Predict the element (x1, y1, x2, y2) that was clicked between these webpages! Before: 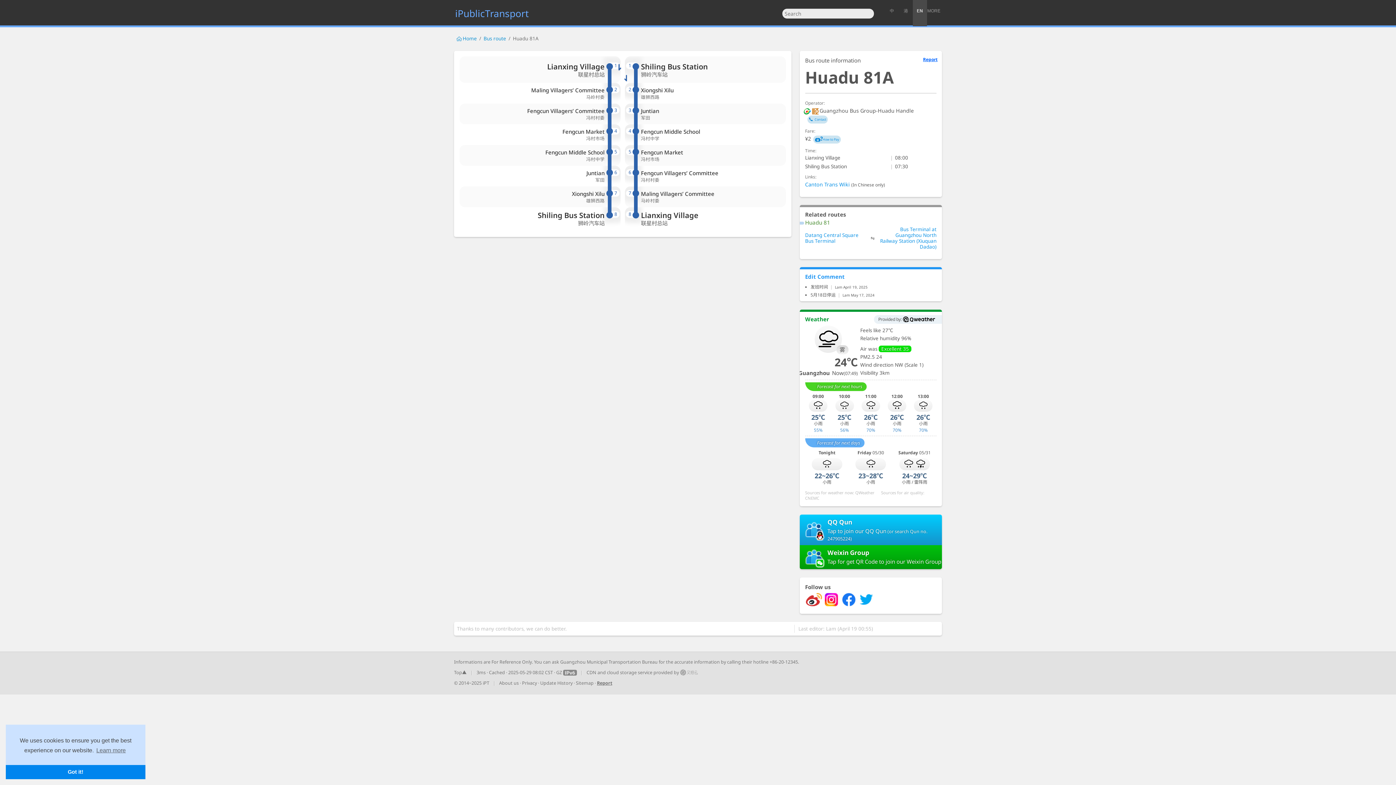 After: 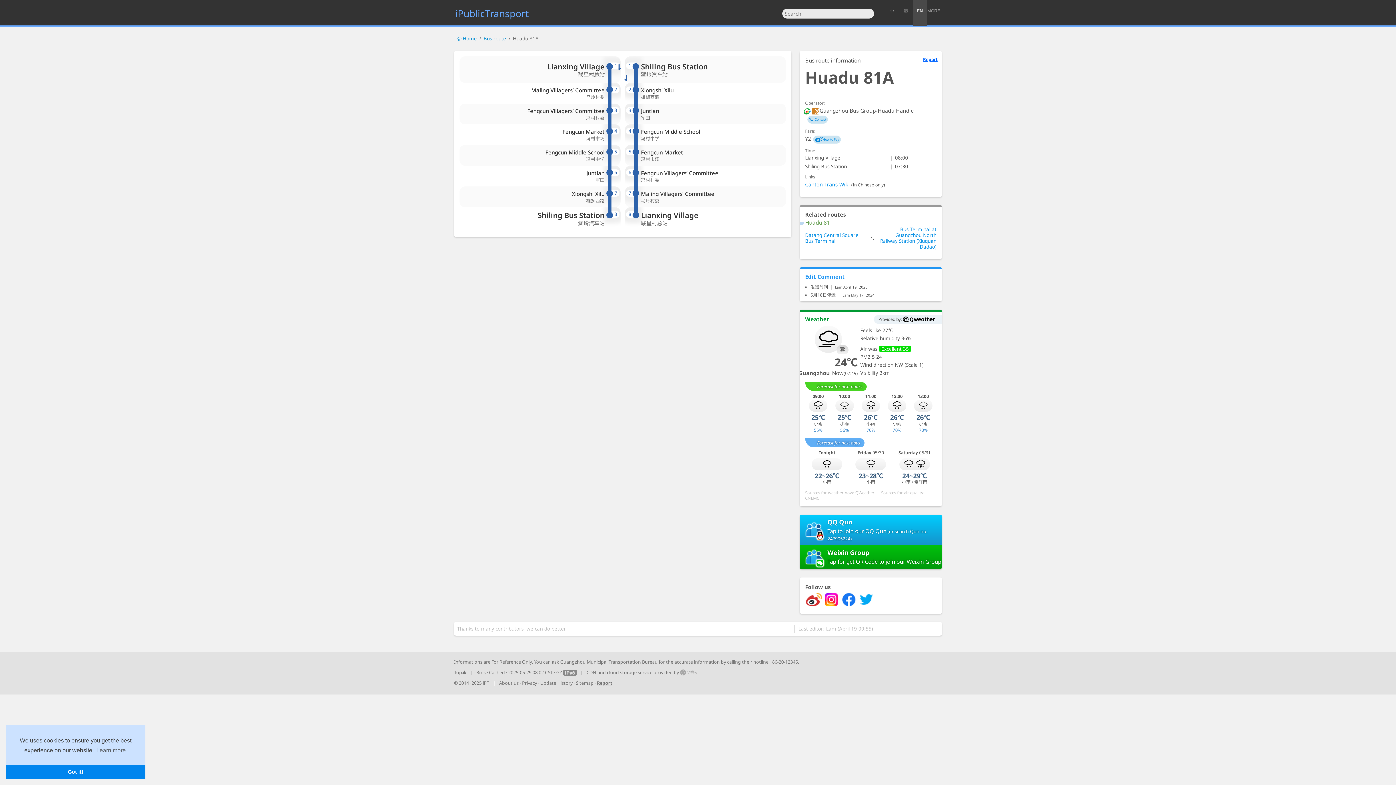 Action: label: Huadu 81A bbox: (513, 35, 538, 41)